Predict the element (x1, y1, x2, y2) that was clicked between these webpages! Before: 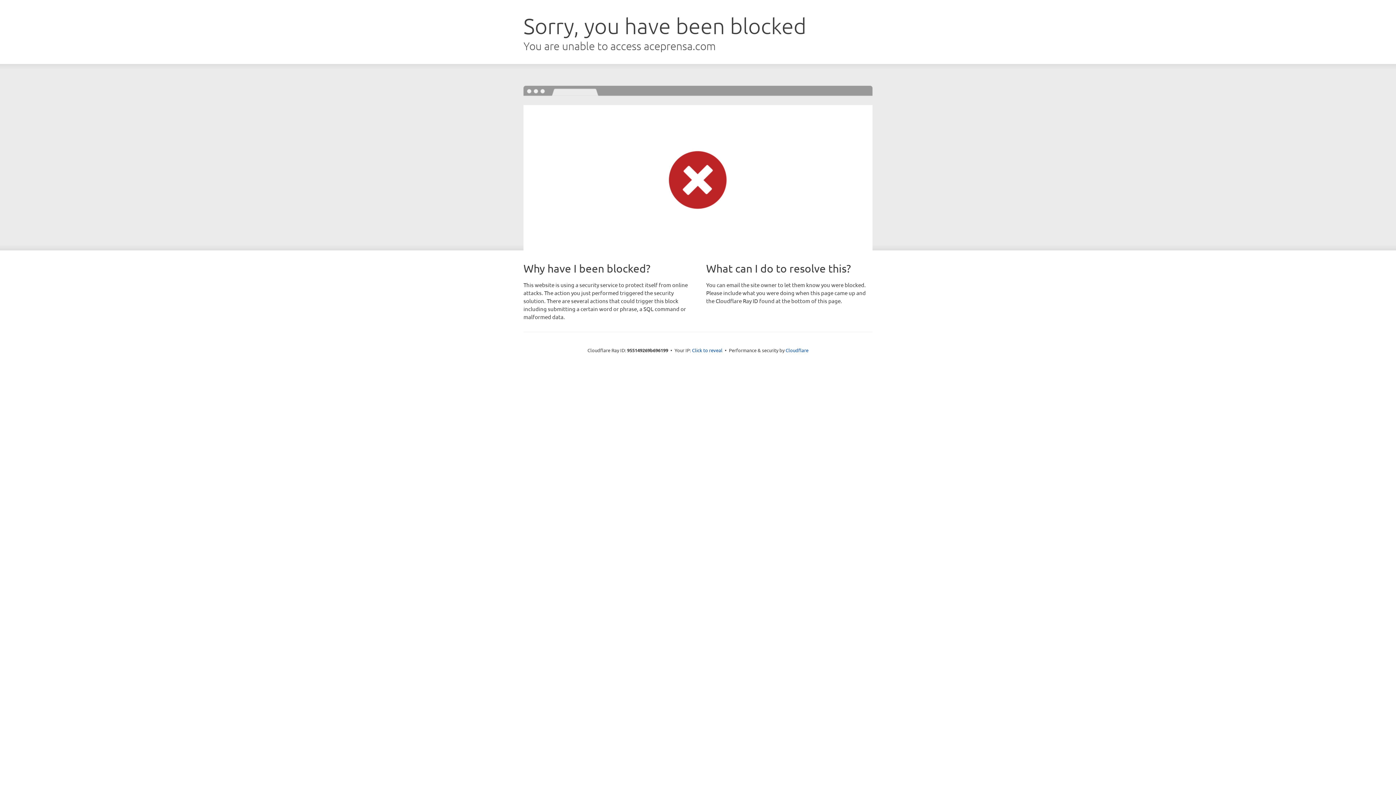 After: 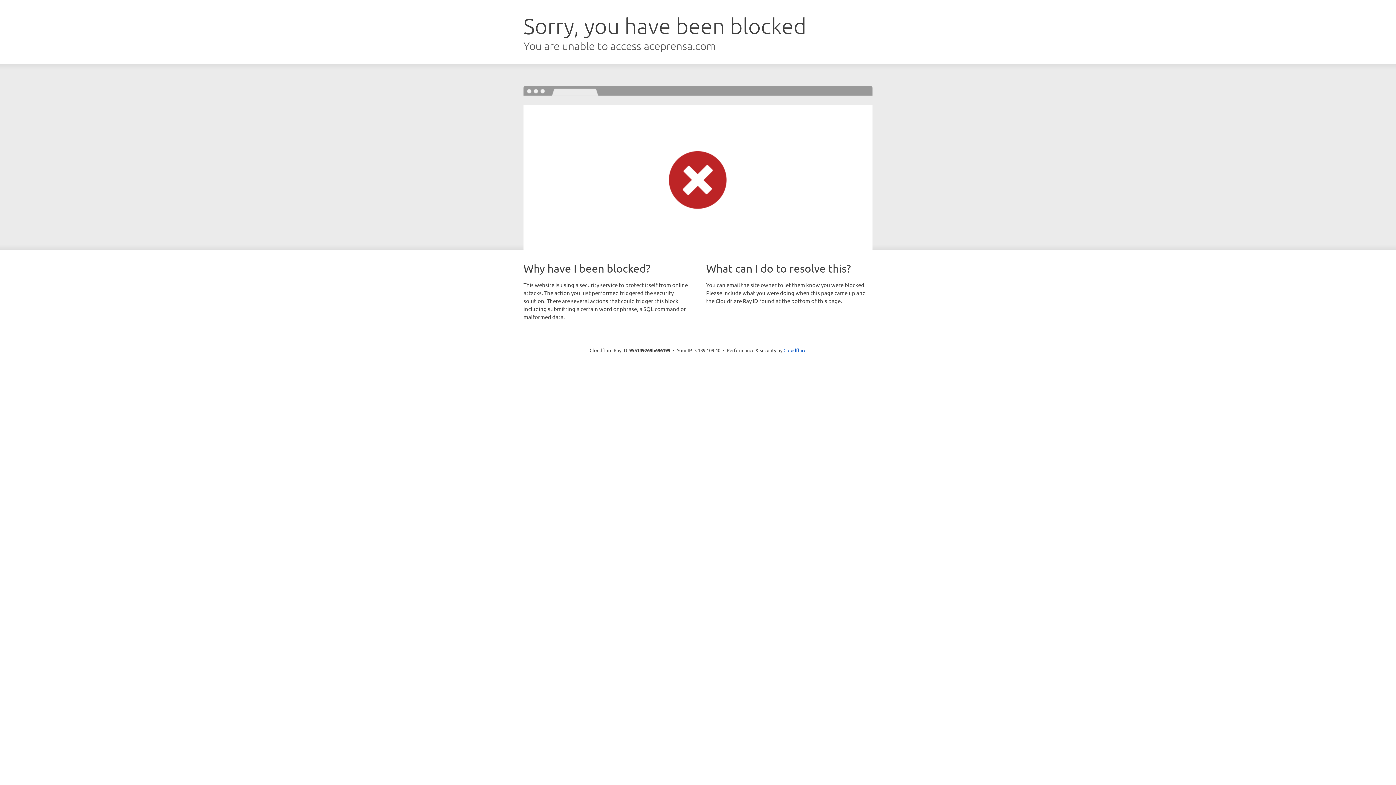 Action: label: Click to reveal bbox: (692, 346, 722, 353)